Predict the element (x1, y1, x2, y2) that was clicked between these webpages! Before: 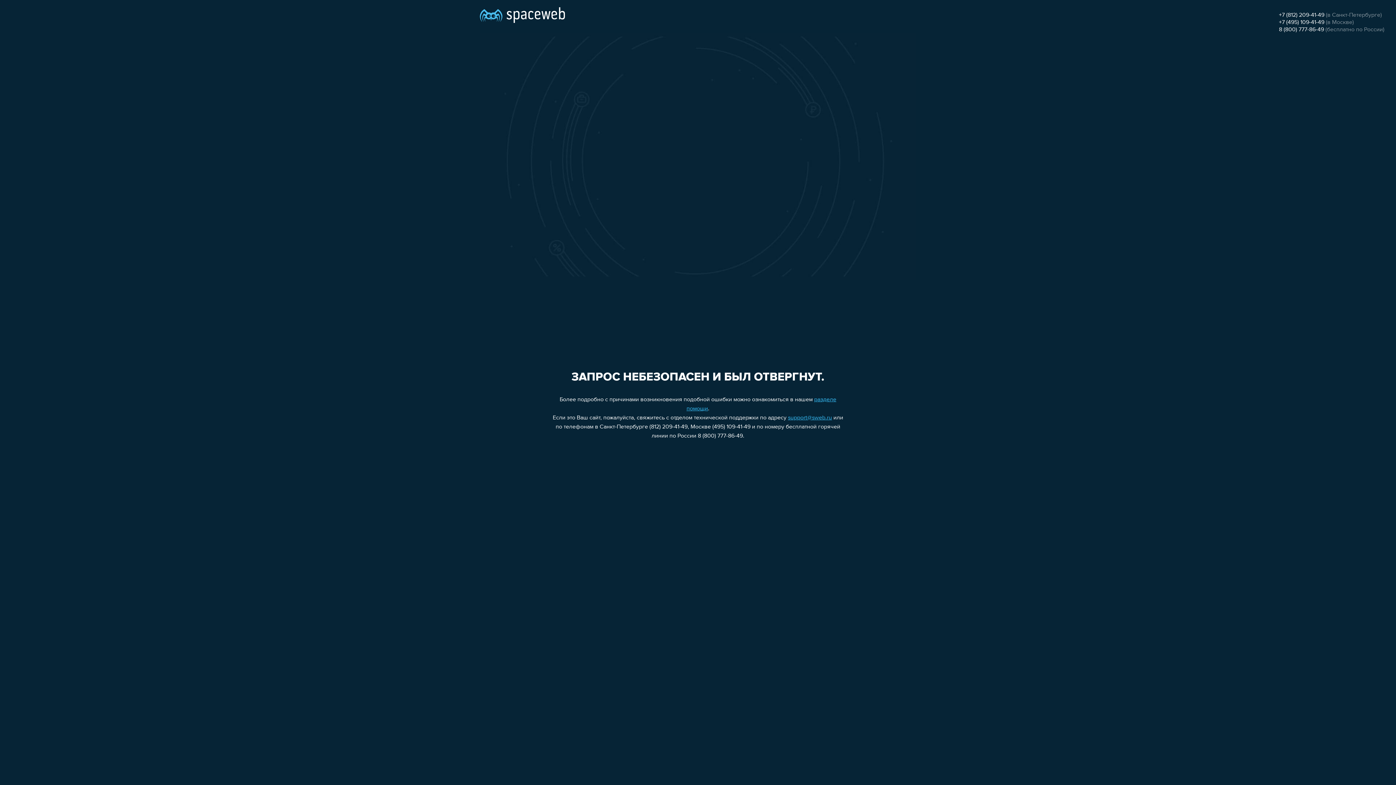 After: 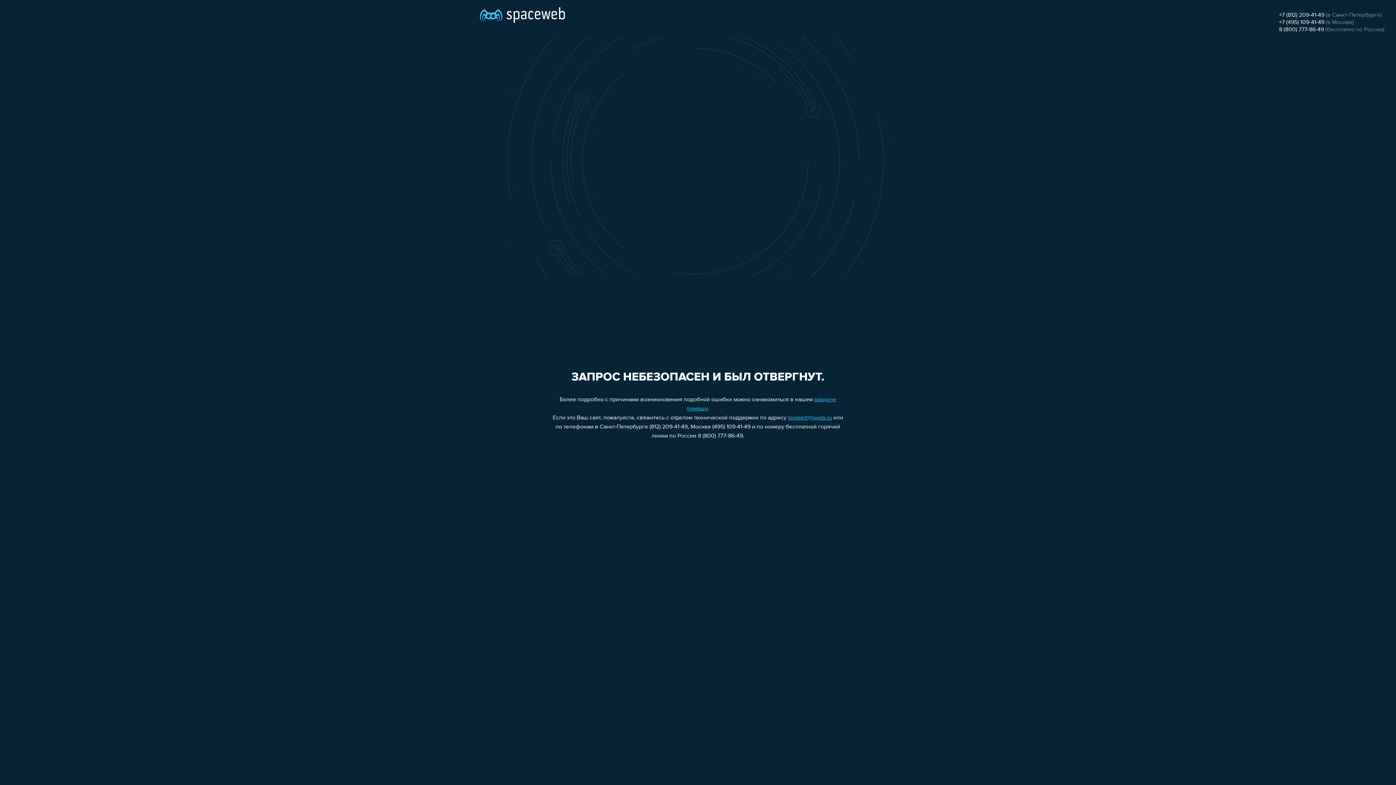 Action: bbox: (788, 415, 832, 421) label: support@sweb.ru